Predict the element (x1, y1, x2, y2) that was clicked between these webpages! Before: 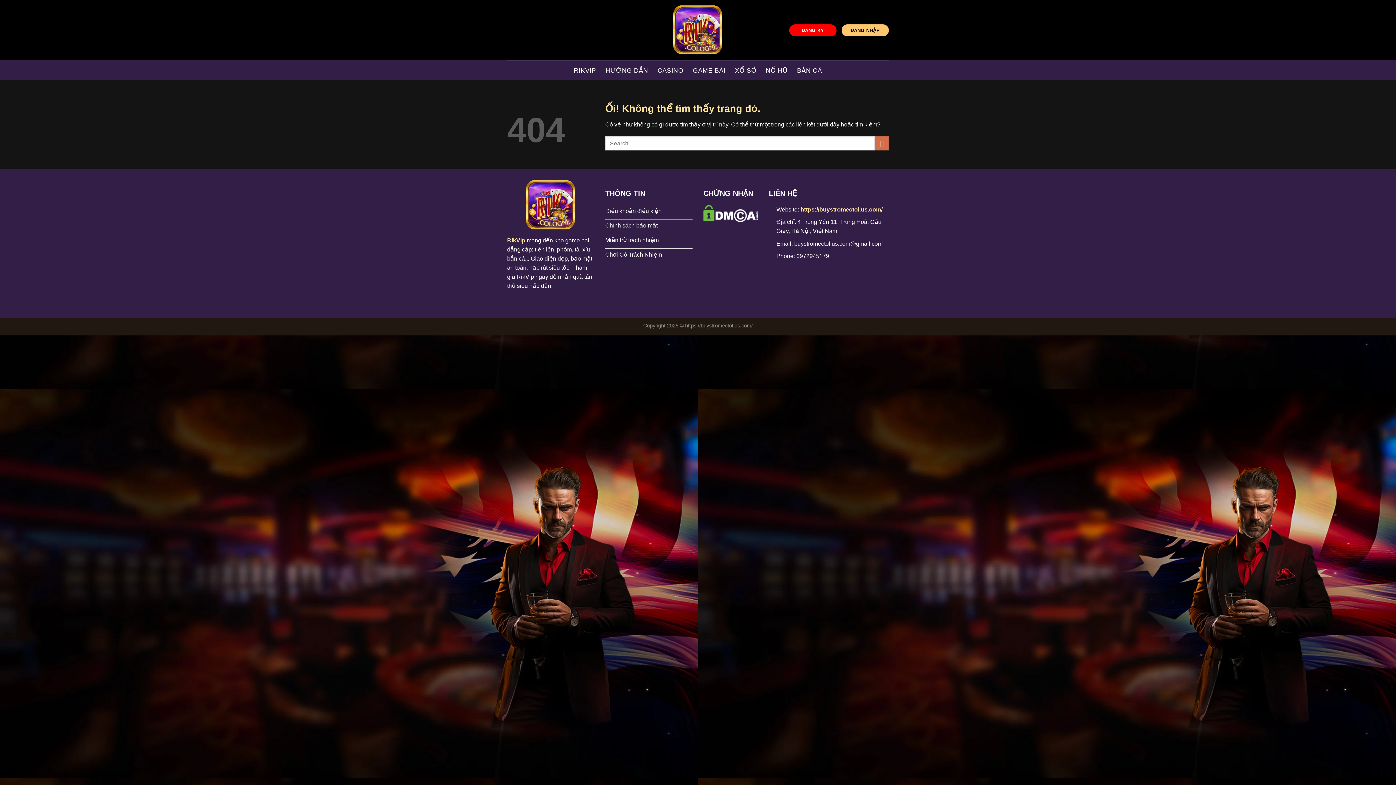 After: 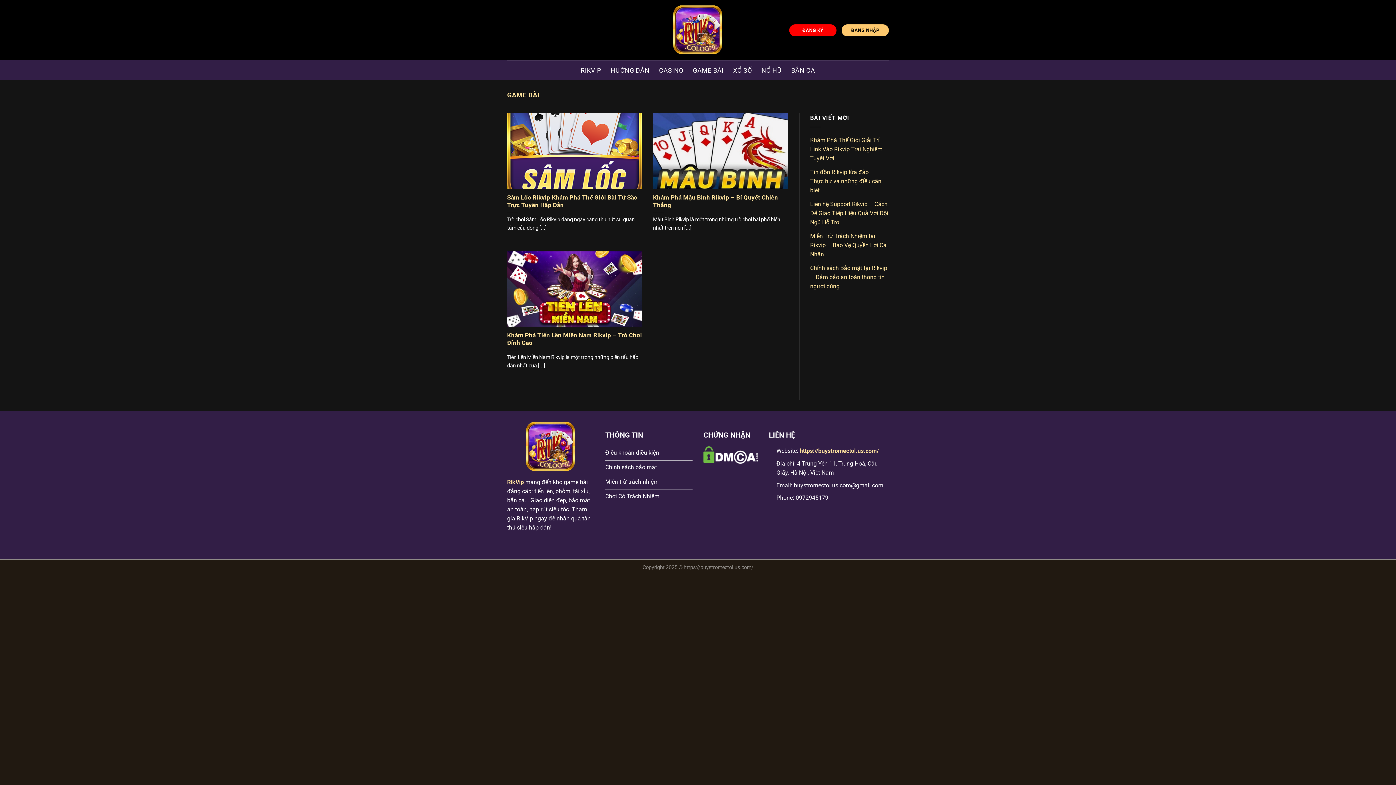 Action: label: GAME BÀI bbox: (693, 63, 725, 76)